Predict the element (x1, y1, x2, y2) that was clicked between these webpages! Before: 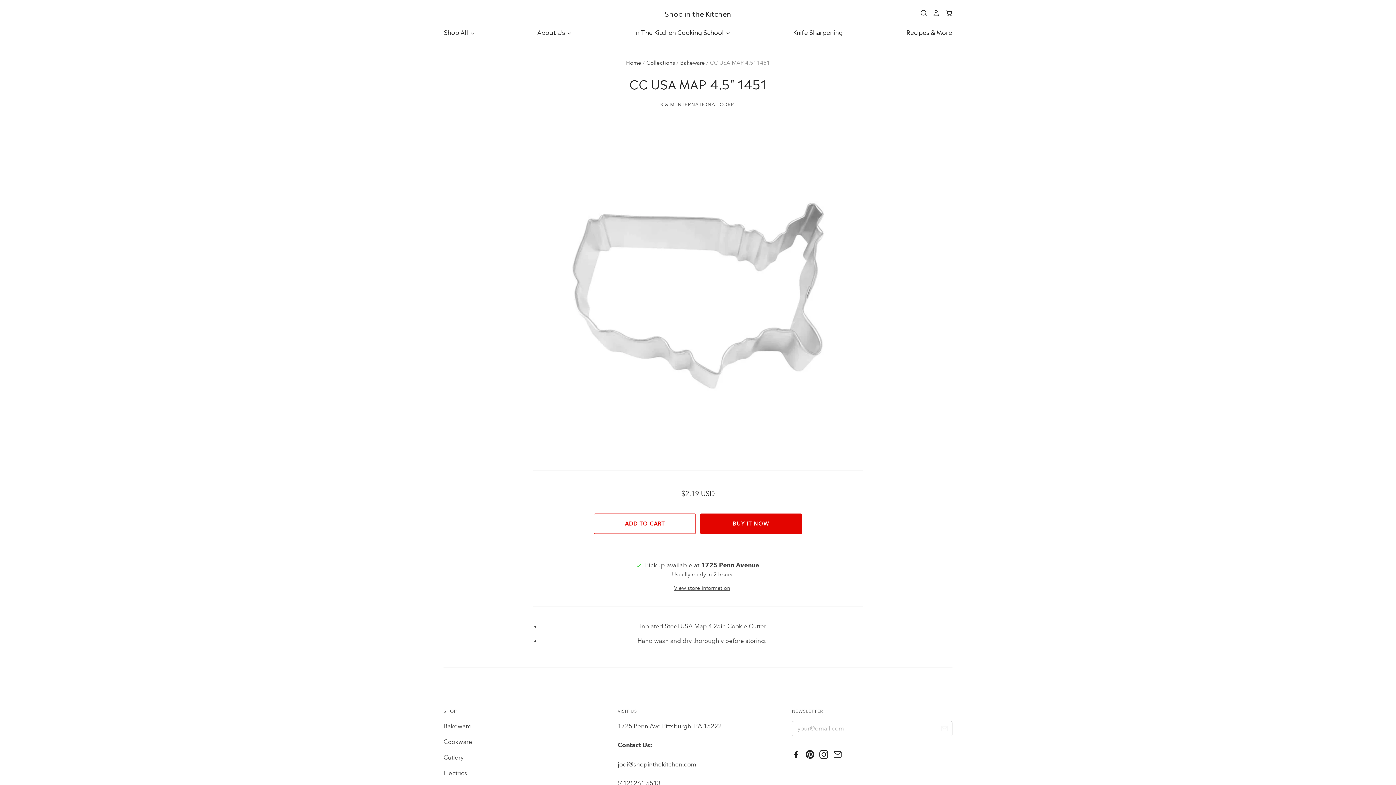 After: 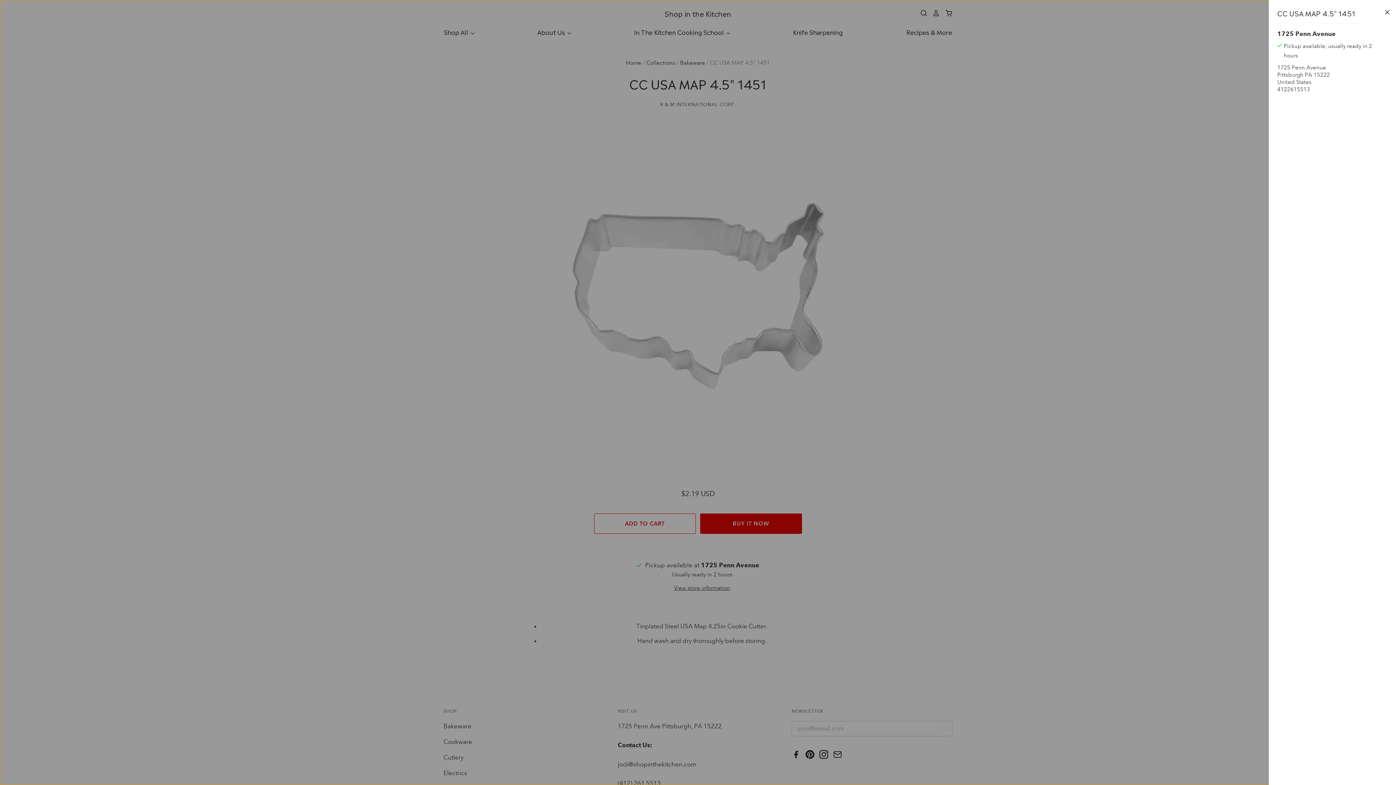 Action: bbox: (674, 583, 730, 592) label: View store information